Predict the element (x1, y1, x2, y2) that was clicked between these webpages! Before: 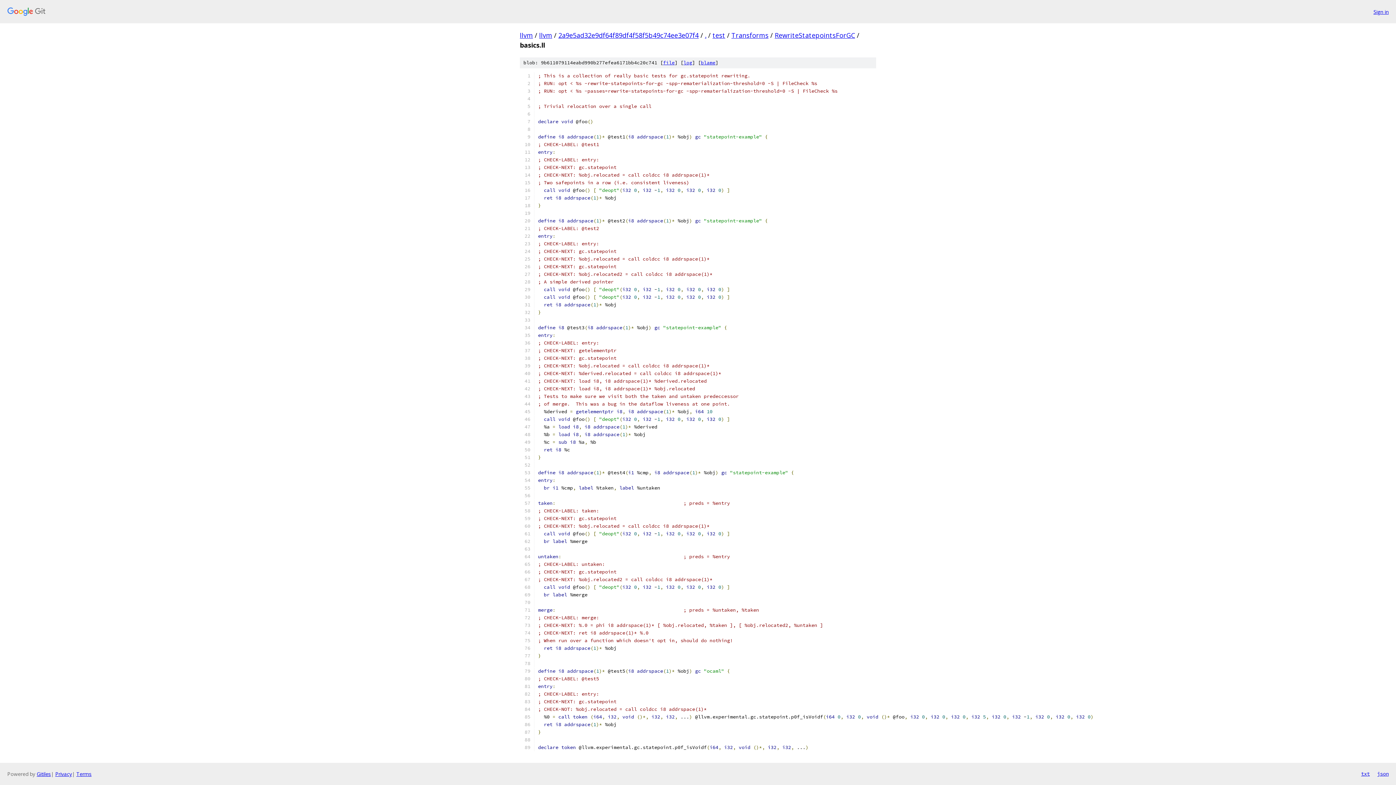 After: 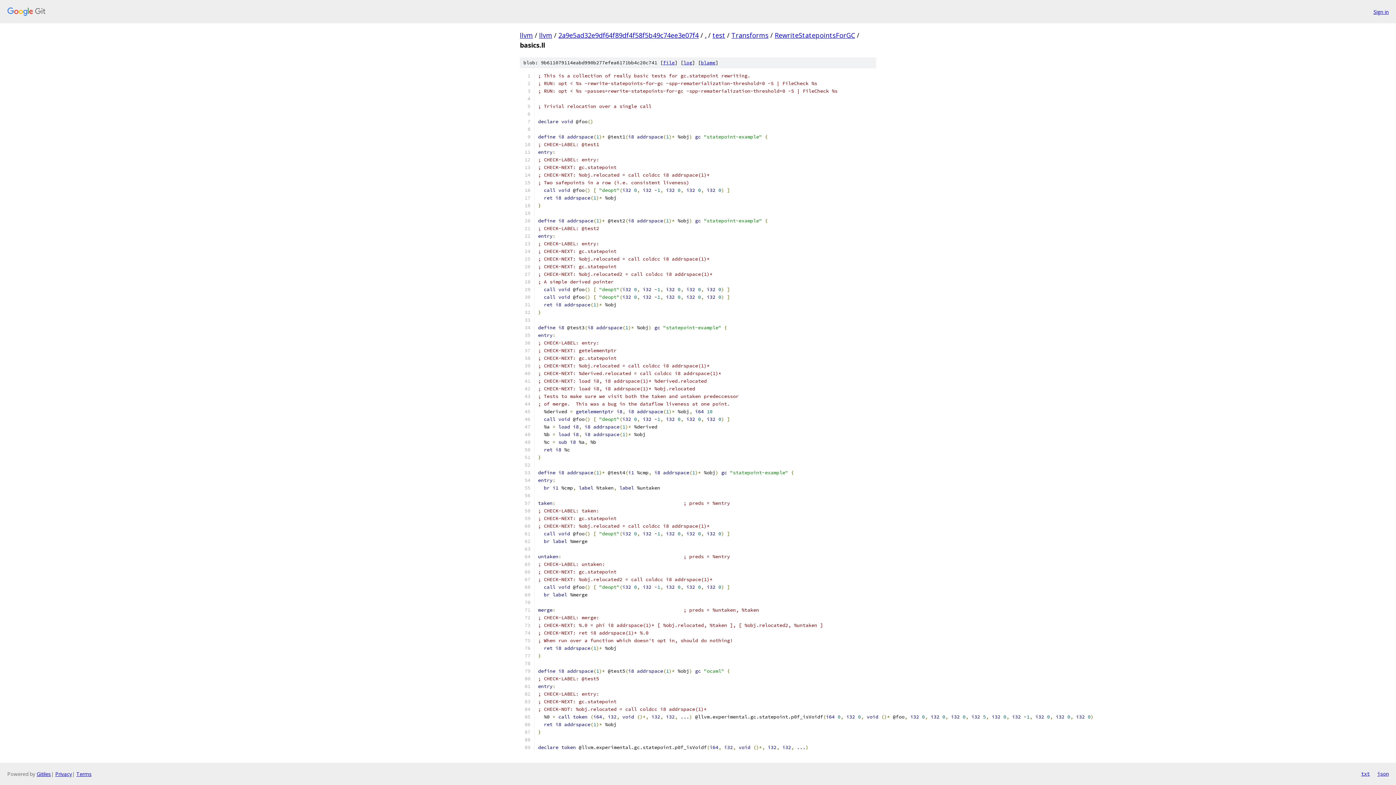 Action: label: file bbox: (663, 59, 674, 65)